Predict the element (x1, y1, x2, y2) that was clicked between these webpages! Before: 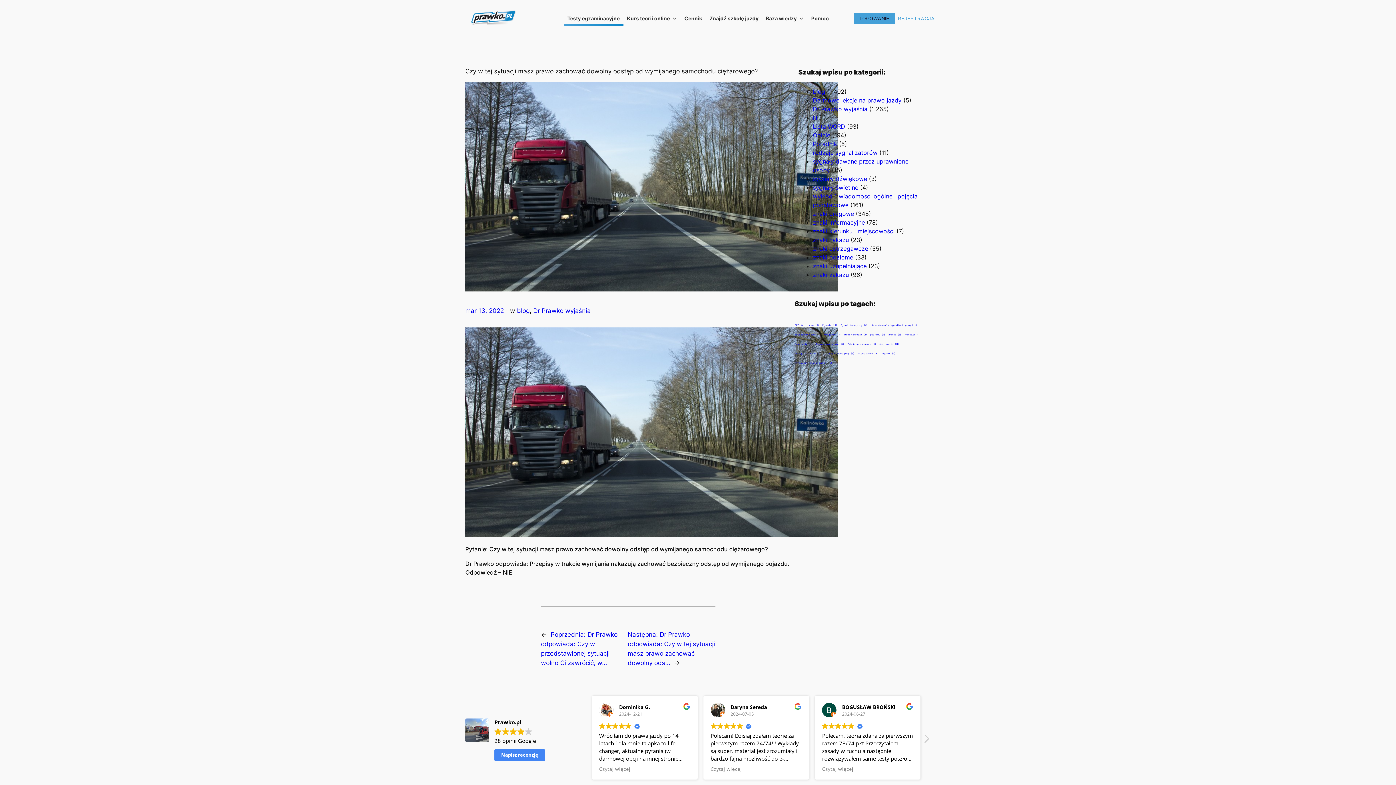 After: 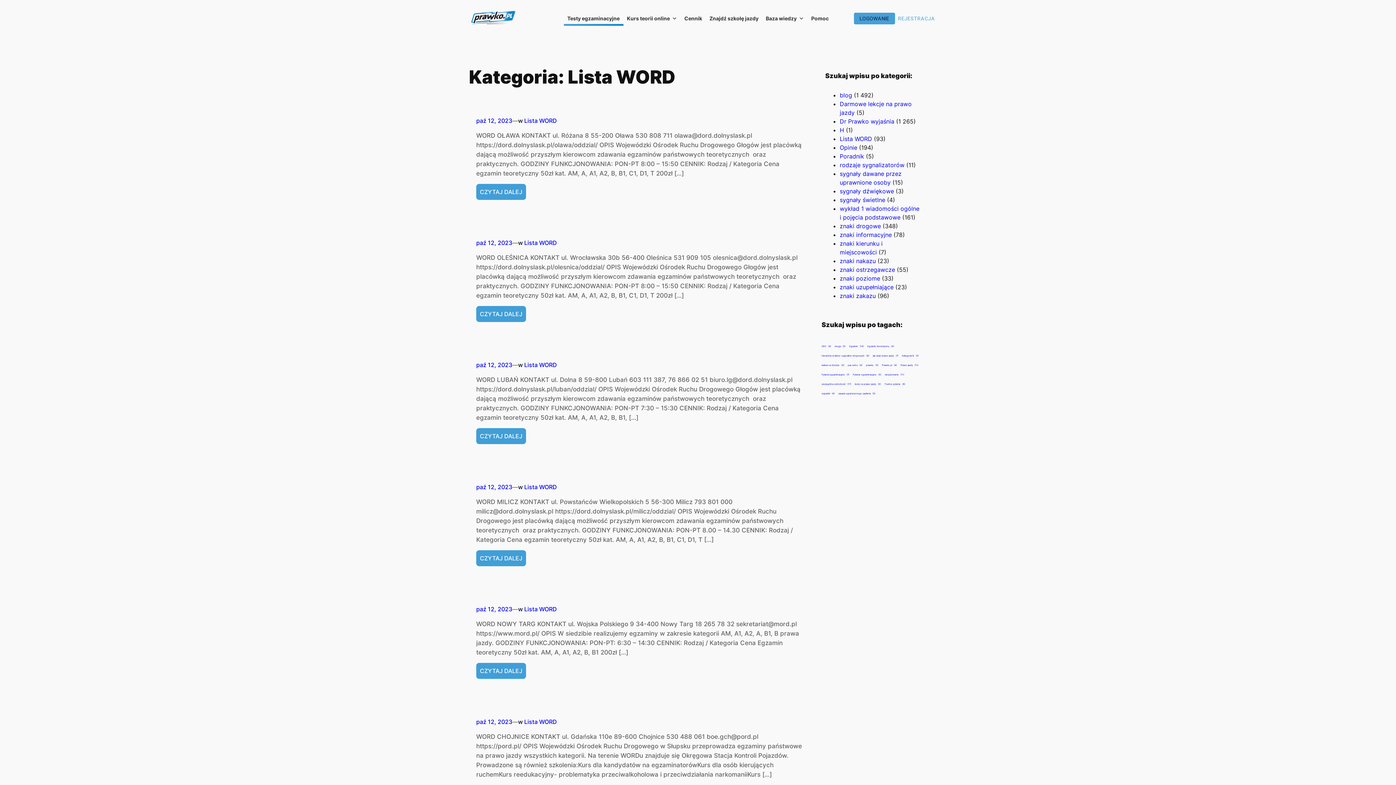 Action: bbox: (813, 122, 845, 130) label: Lista WORD